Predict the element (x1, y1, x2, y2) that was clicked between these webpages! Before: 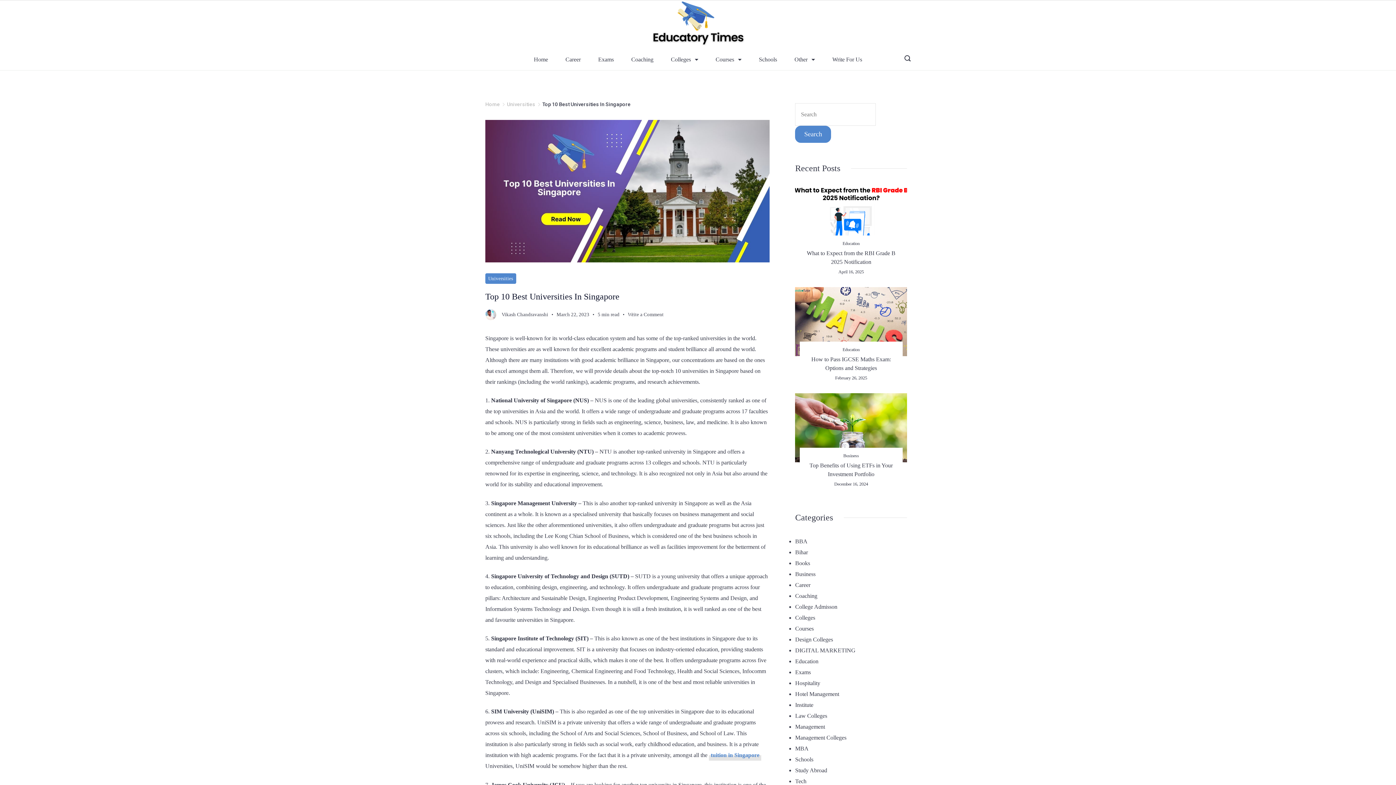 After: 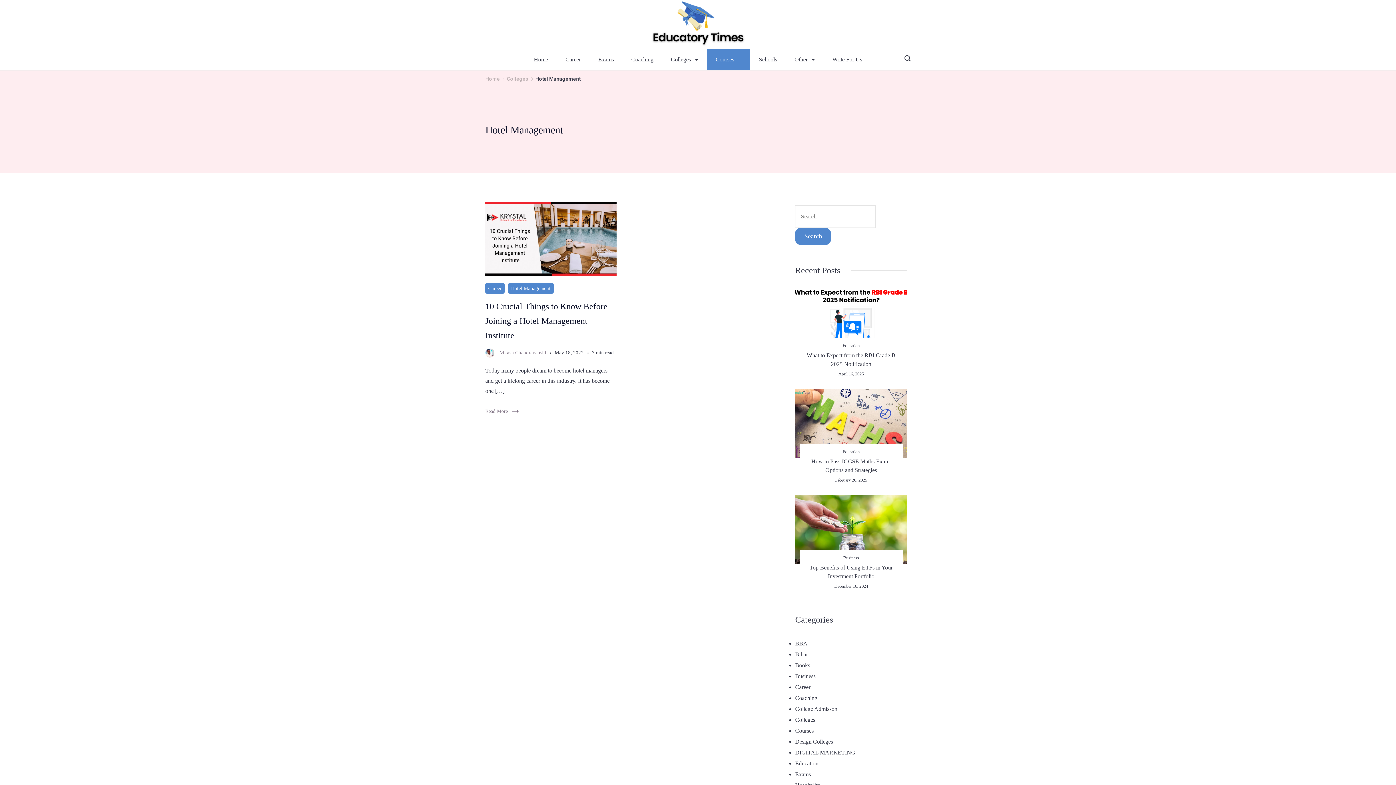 Action: bbox: (795, 691, 839, 697) label: Hotel Management